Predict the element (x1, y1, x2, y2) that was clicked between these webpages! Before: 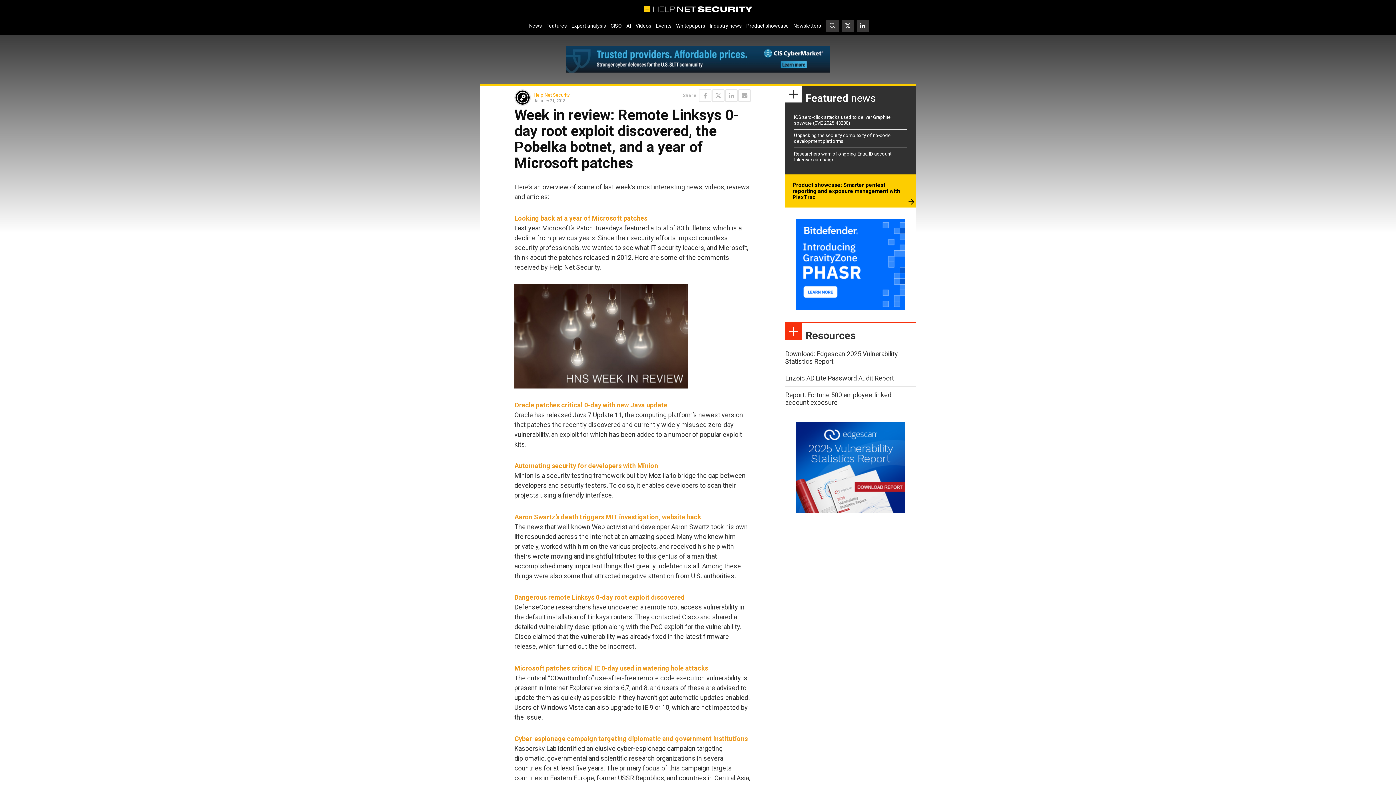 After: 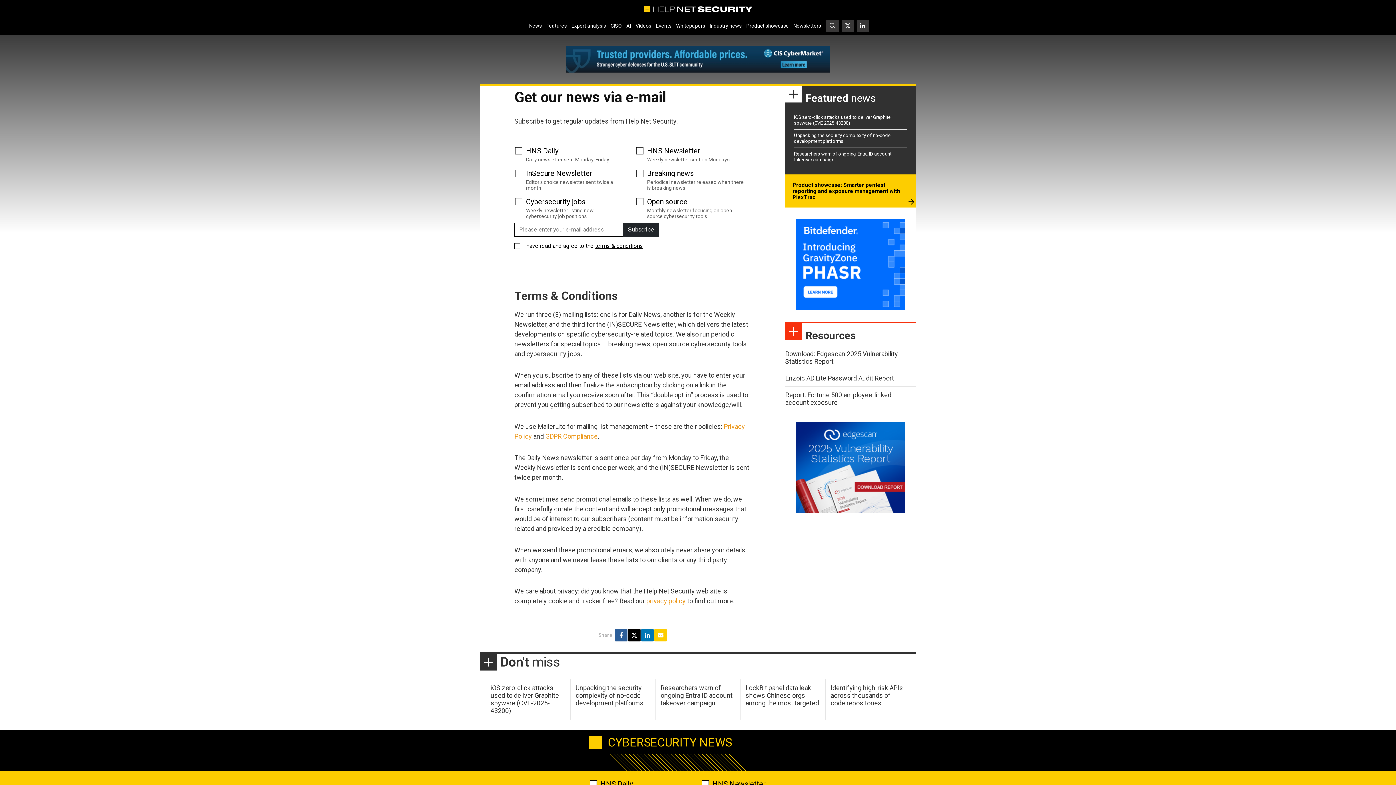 Action: bbox: (791, 20, 823, 31) label: Newsletters